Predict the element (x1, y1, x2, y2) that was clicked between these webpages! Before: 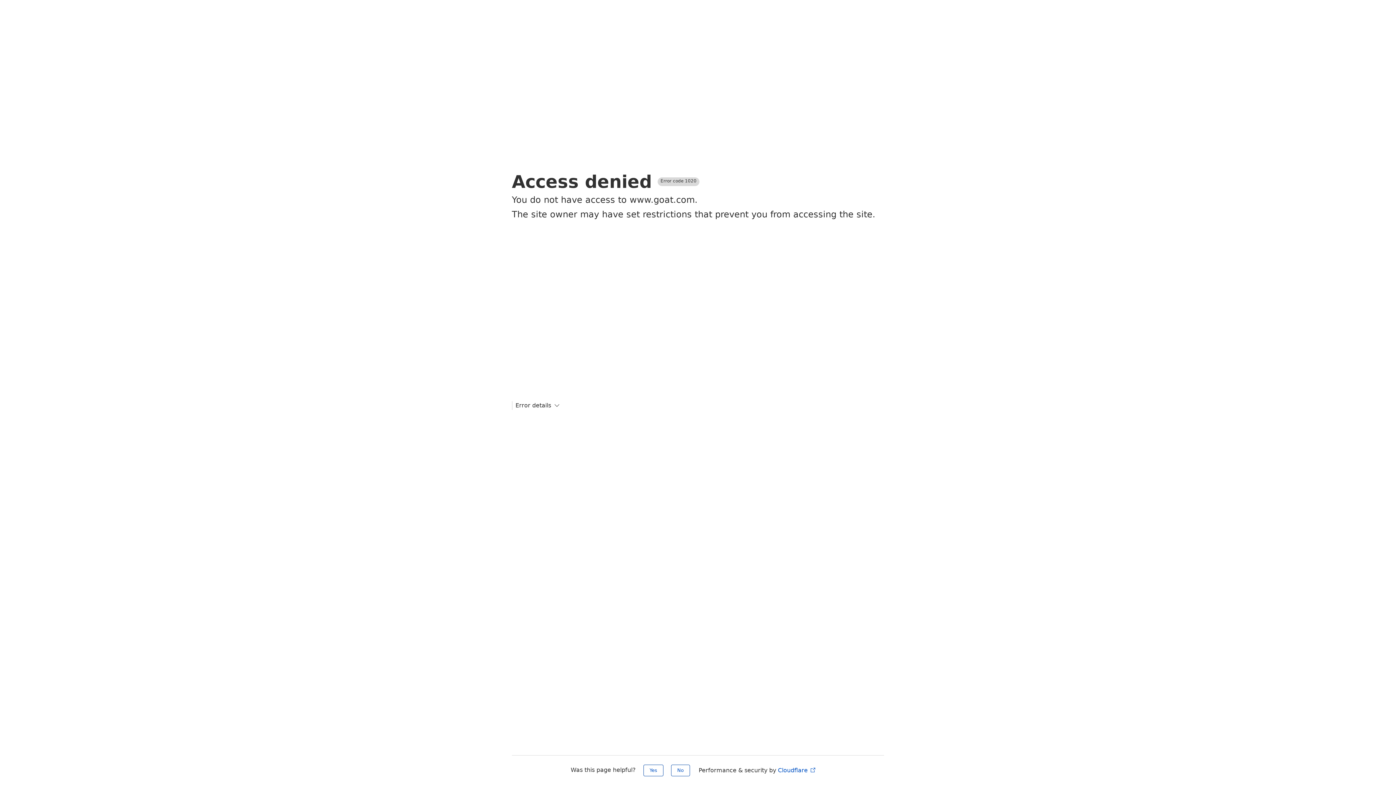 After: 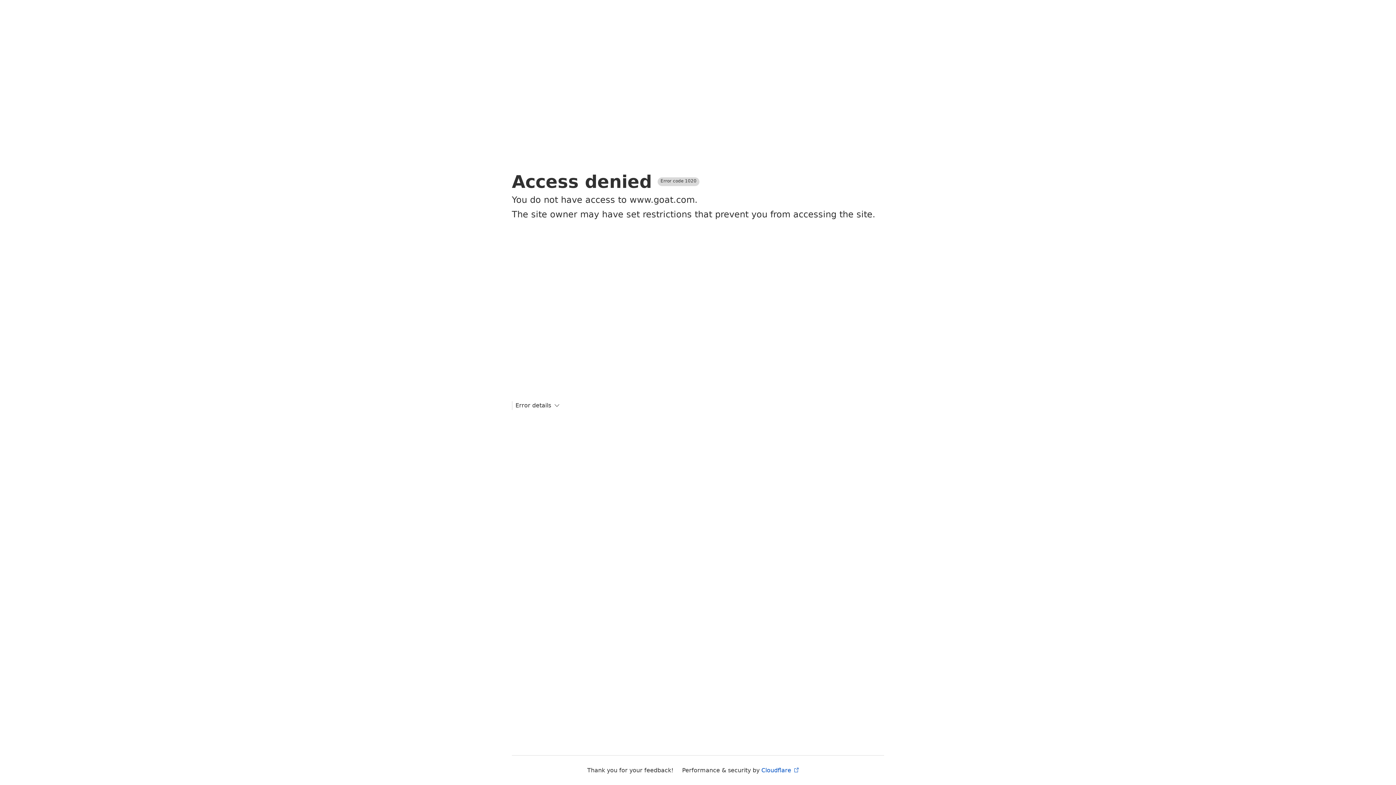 Action: bbox: (671, 765, 690, 776) label: No